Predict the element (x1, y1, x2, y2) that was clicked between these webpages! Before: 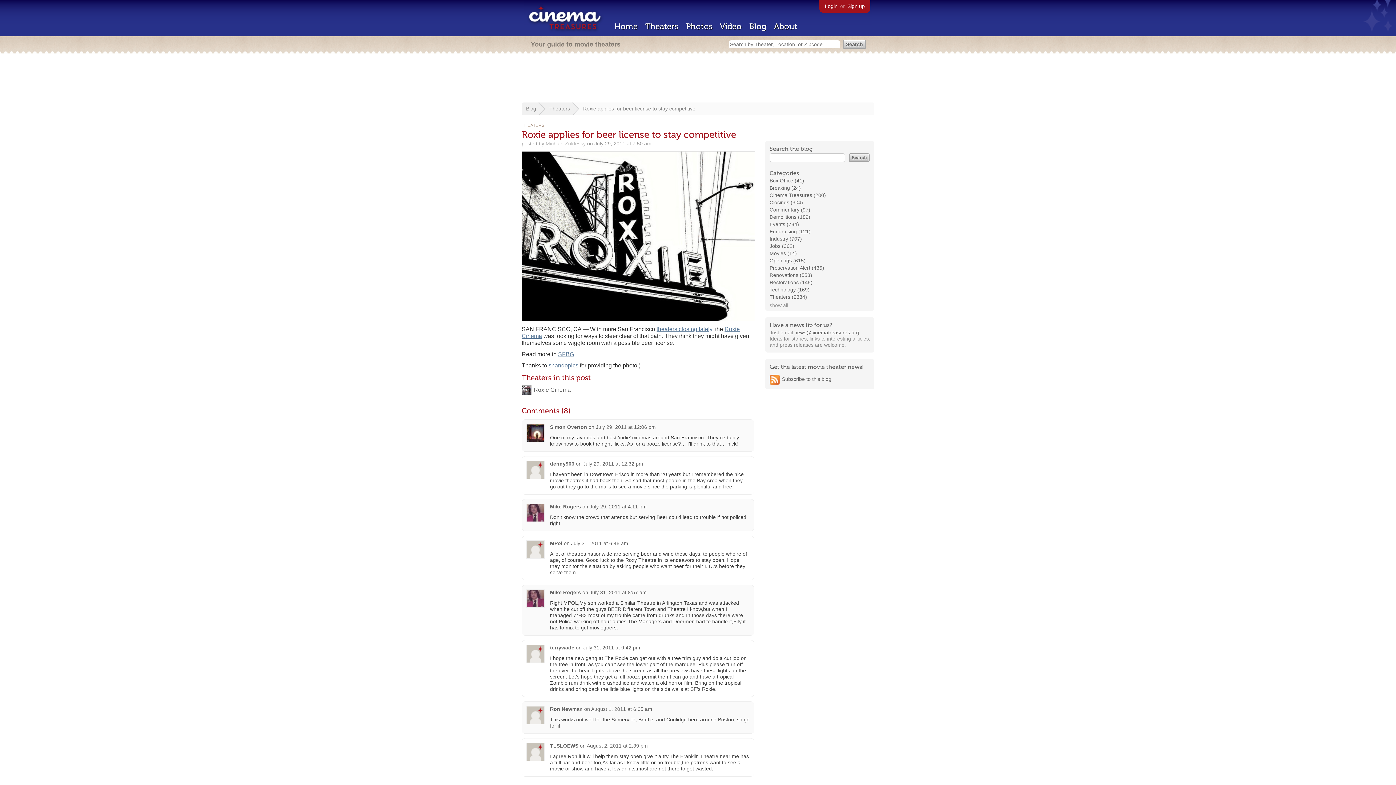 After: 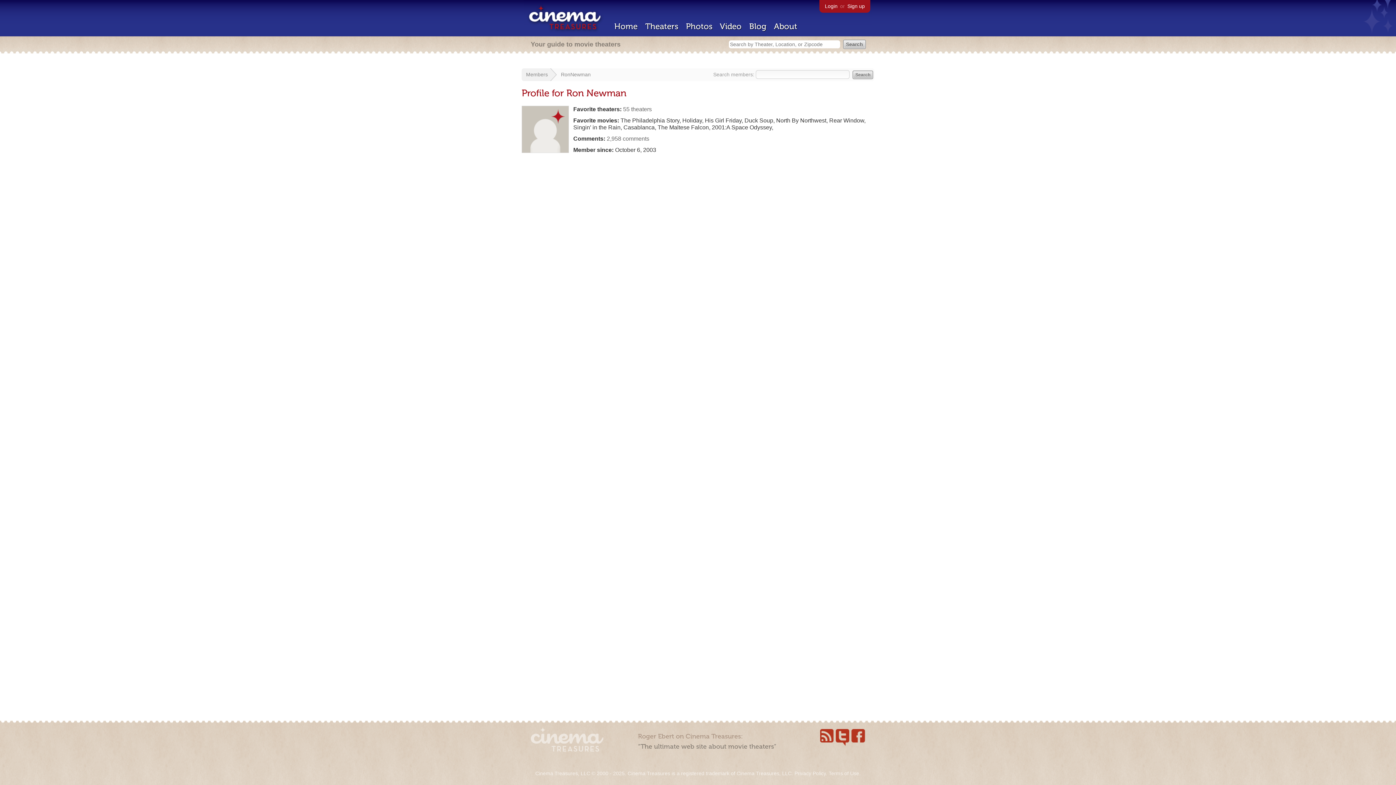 Action: bbox: (526, 720, 544, 725)